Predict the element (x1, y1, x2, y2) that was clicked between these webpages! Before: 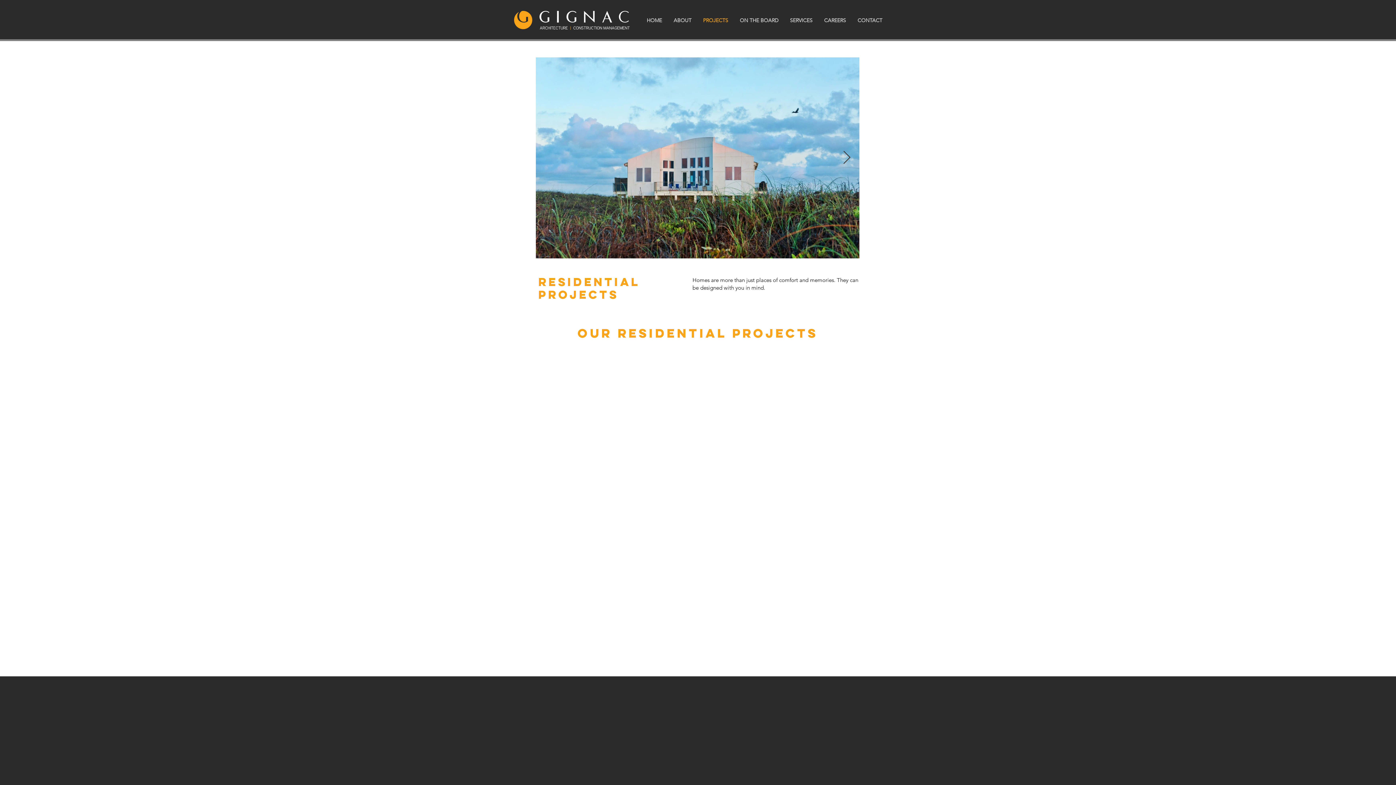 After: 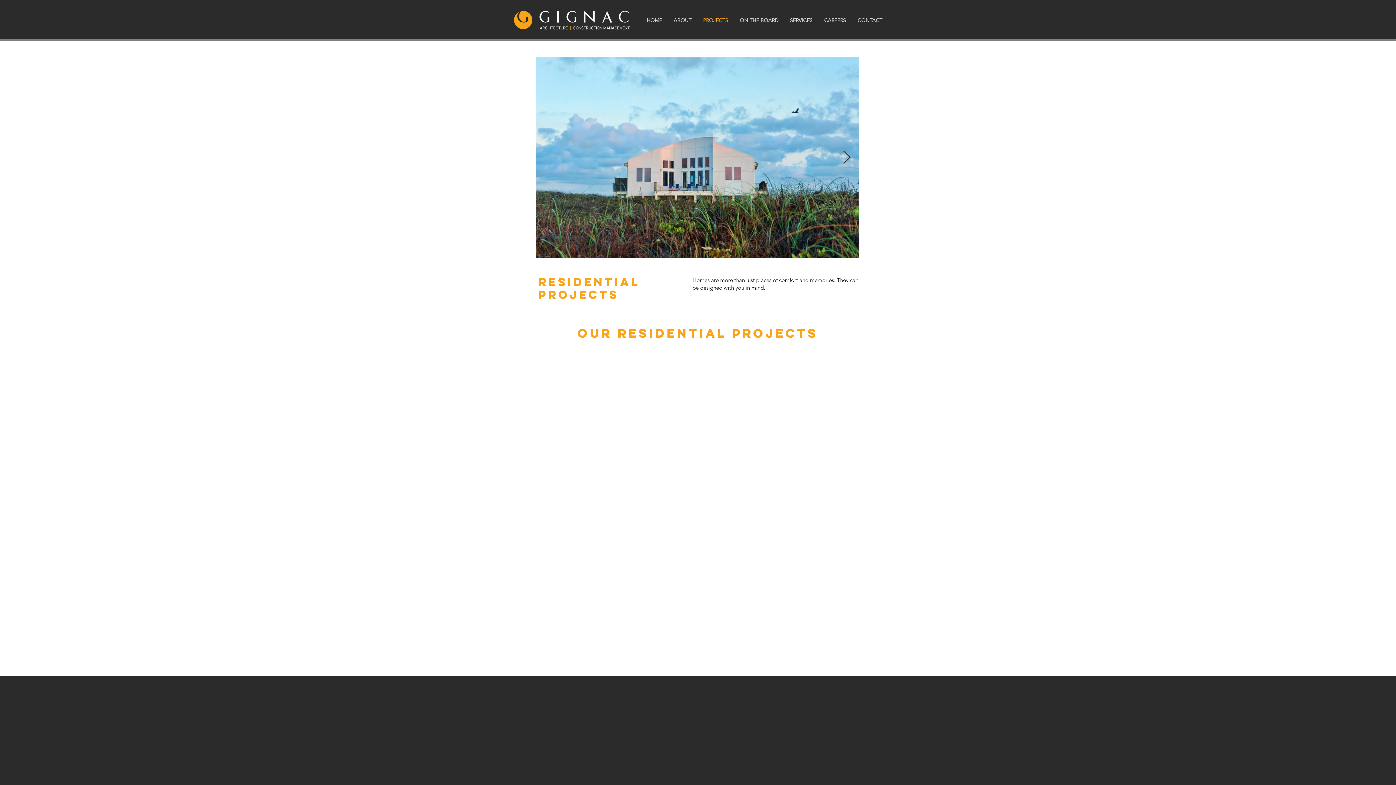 Action: label: Next Item bbox: (842, 150, 851, 165)